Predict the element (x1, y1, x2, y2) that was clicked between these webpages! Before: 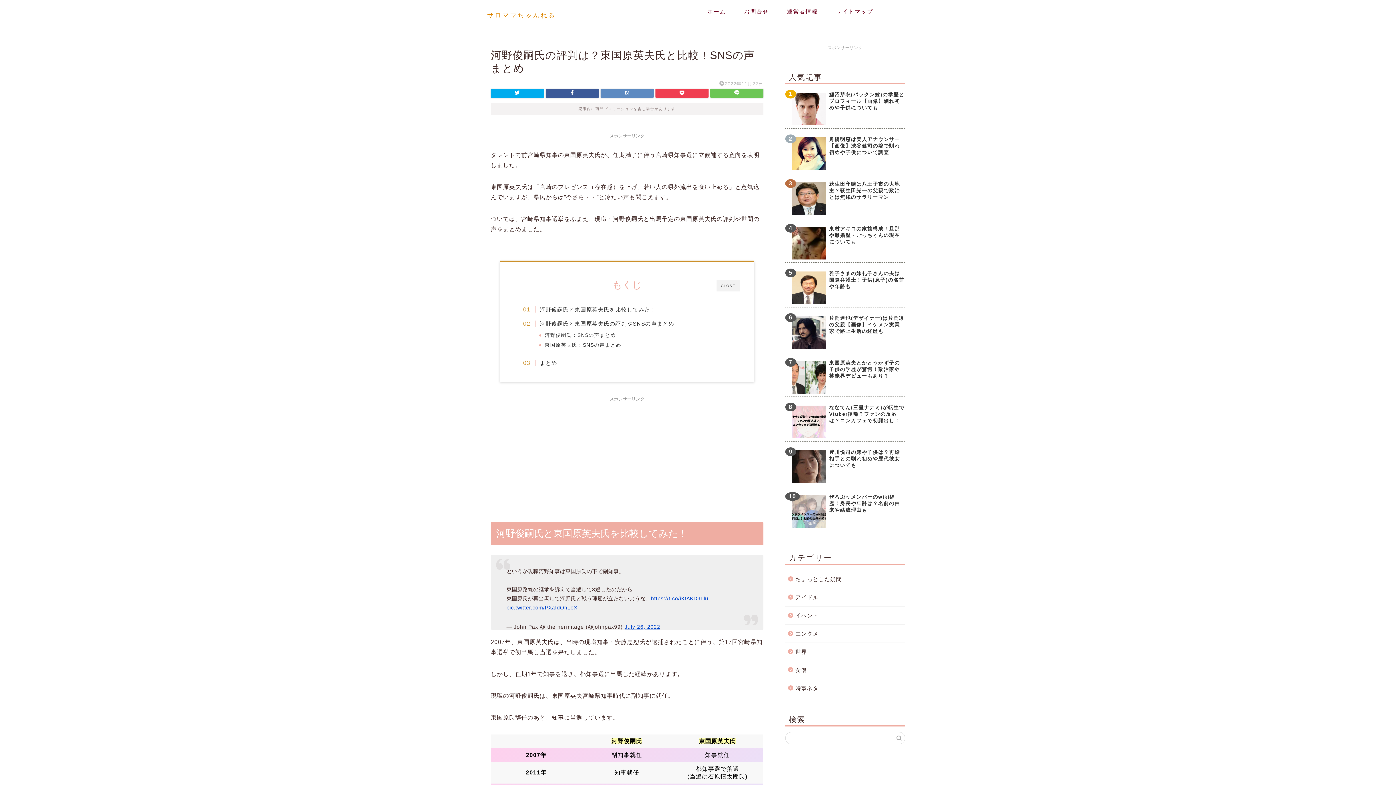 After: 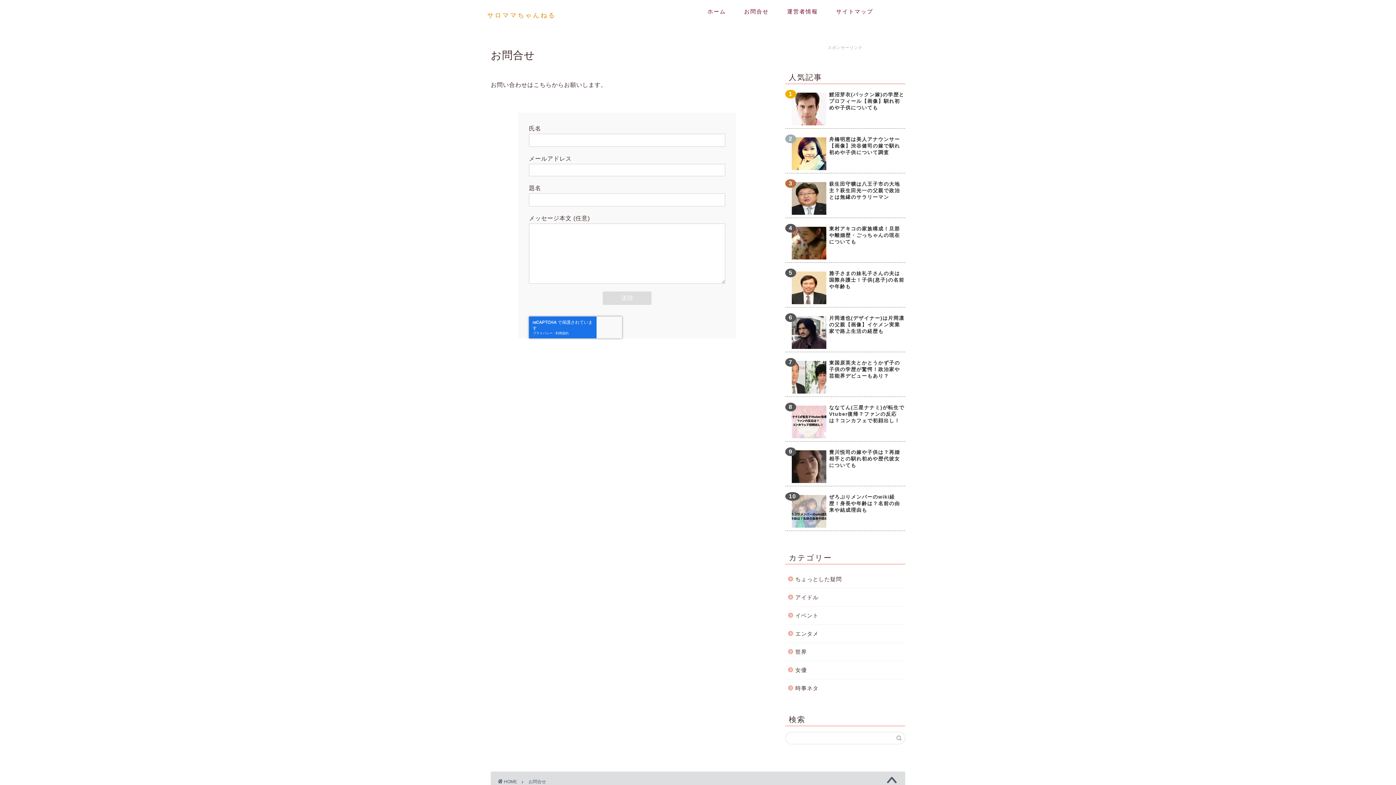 Action: bbox: (735, 5, 778, 20) label: お問合せ